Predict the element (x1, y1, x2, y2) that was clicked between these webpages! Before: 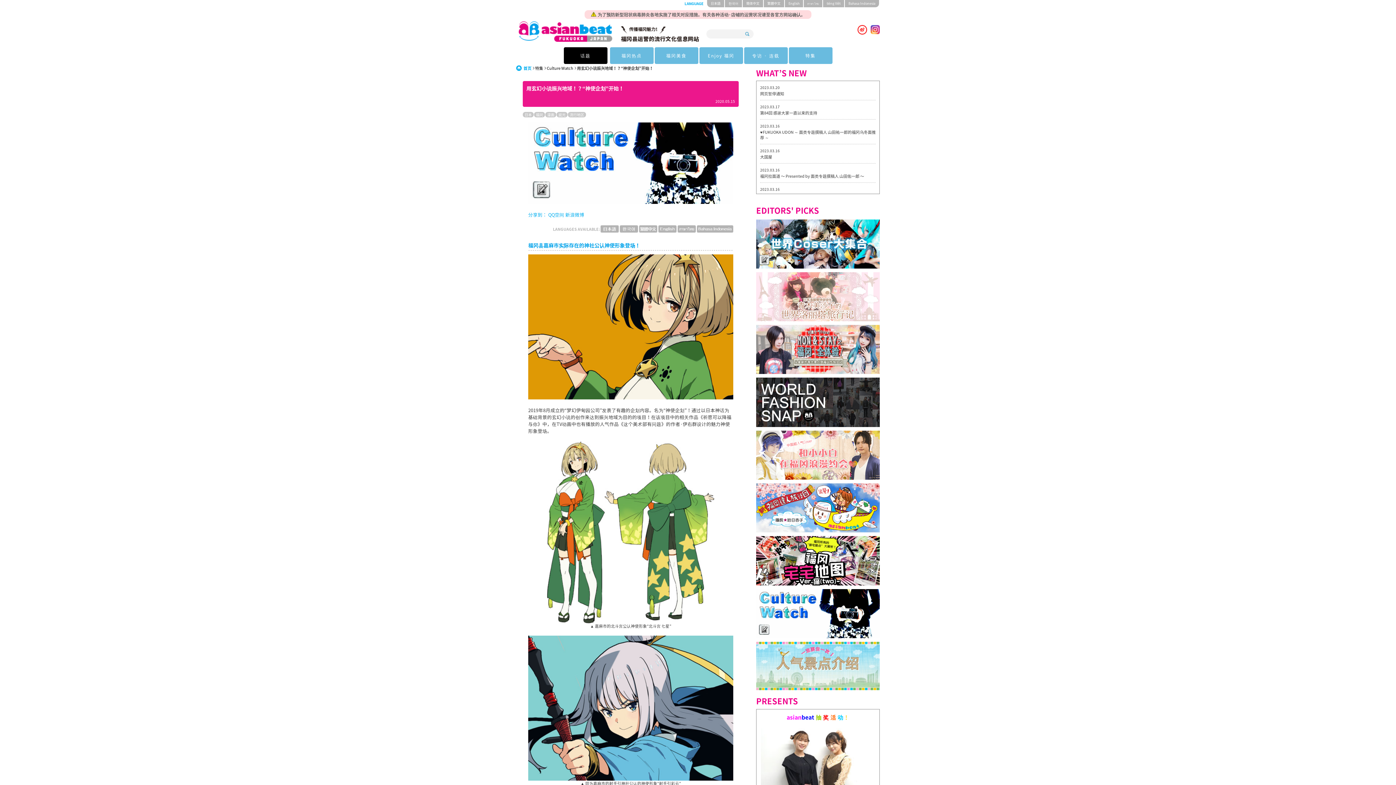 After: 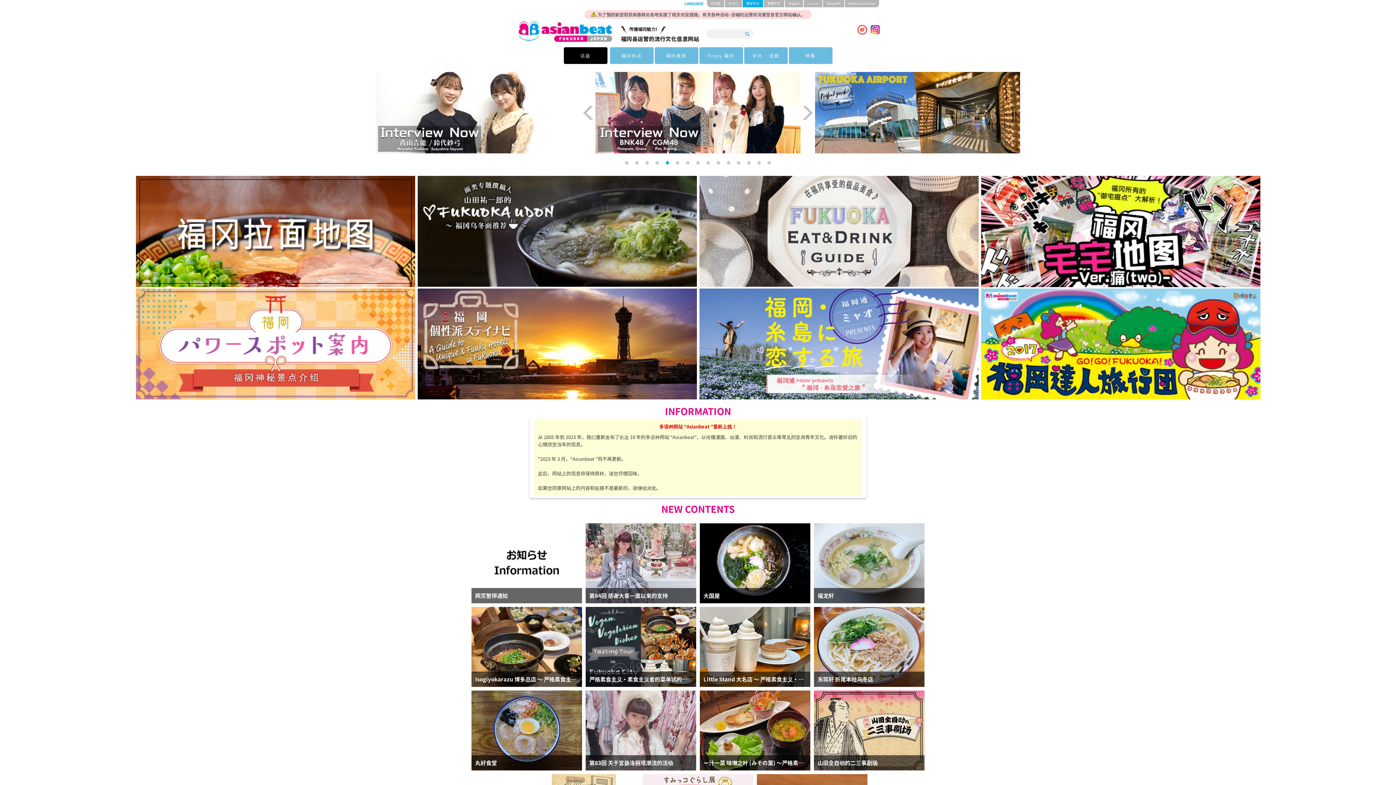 Action: bbox: (516, 18, 615, 32)